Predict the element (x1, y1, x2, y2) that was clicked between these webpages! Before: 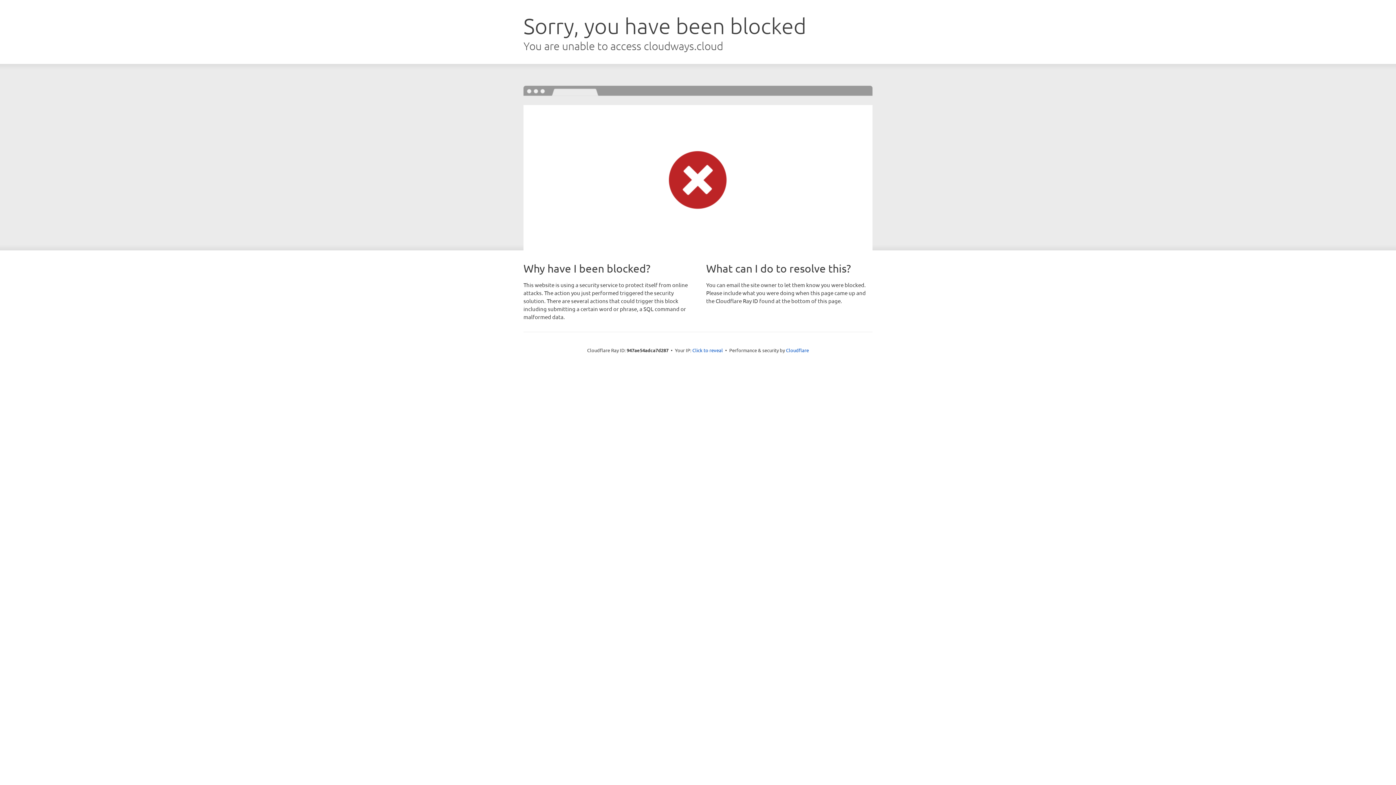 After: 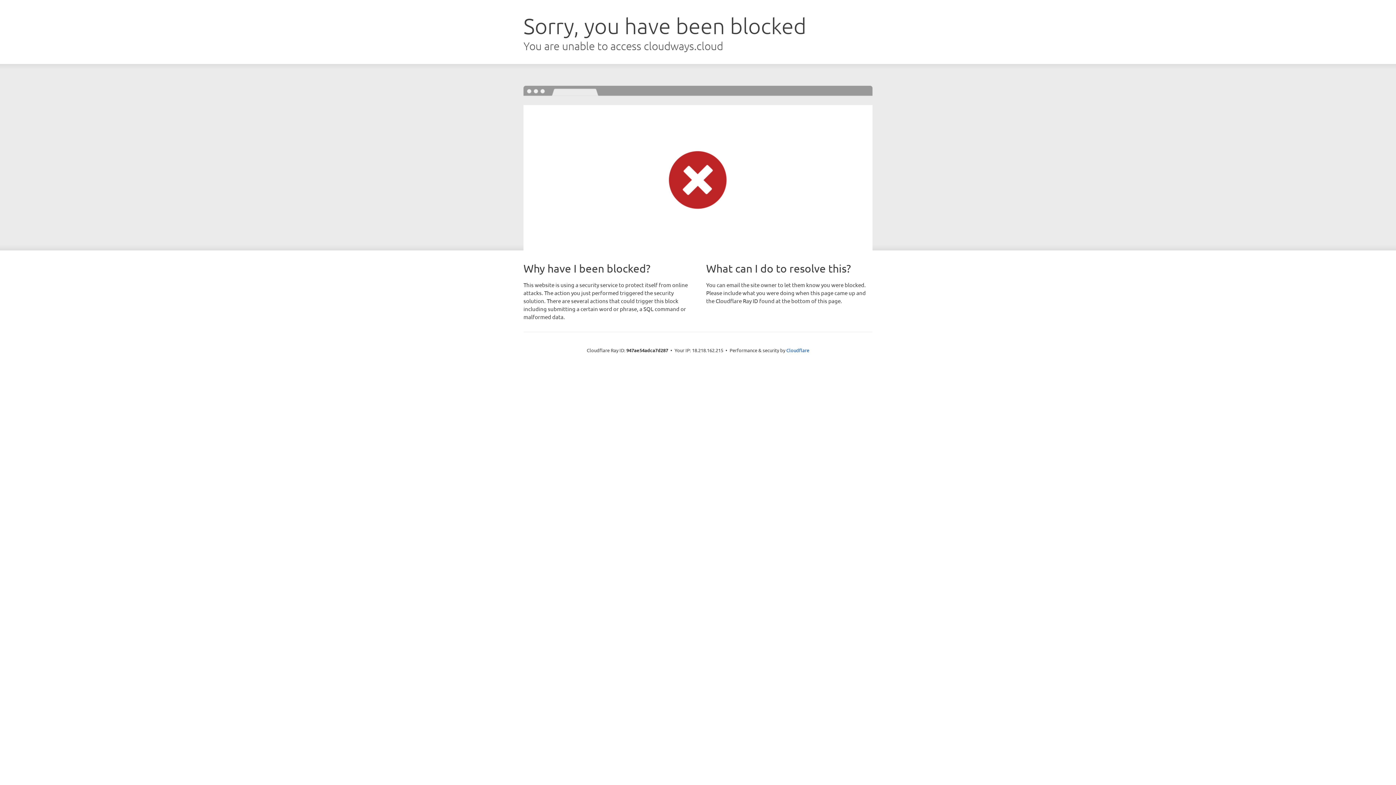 Action: label: Click to reveal bbox: (692, 346, 723, 353)